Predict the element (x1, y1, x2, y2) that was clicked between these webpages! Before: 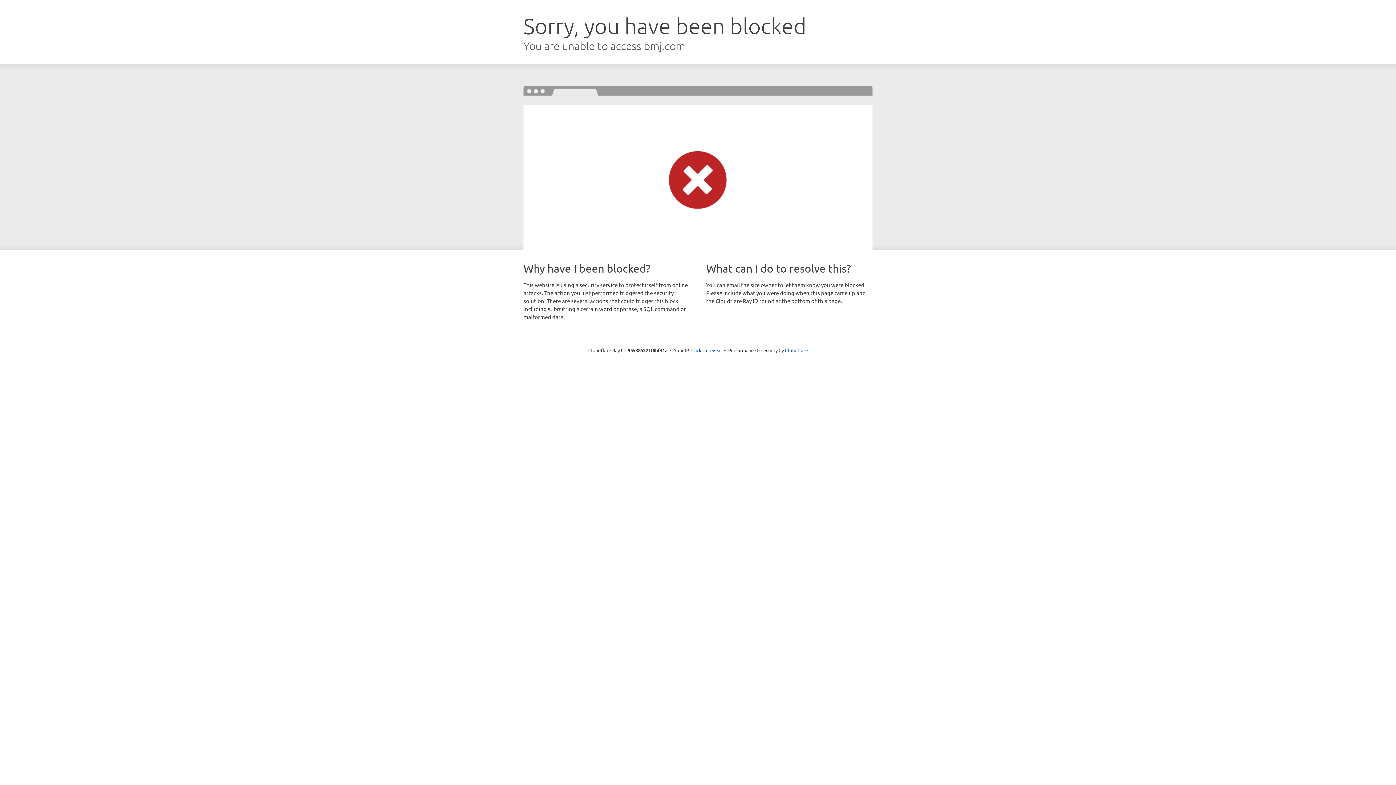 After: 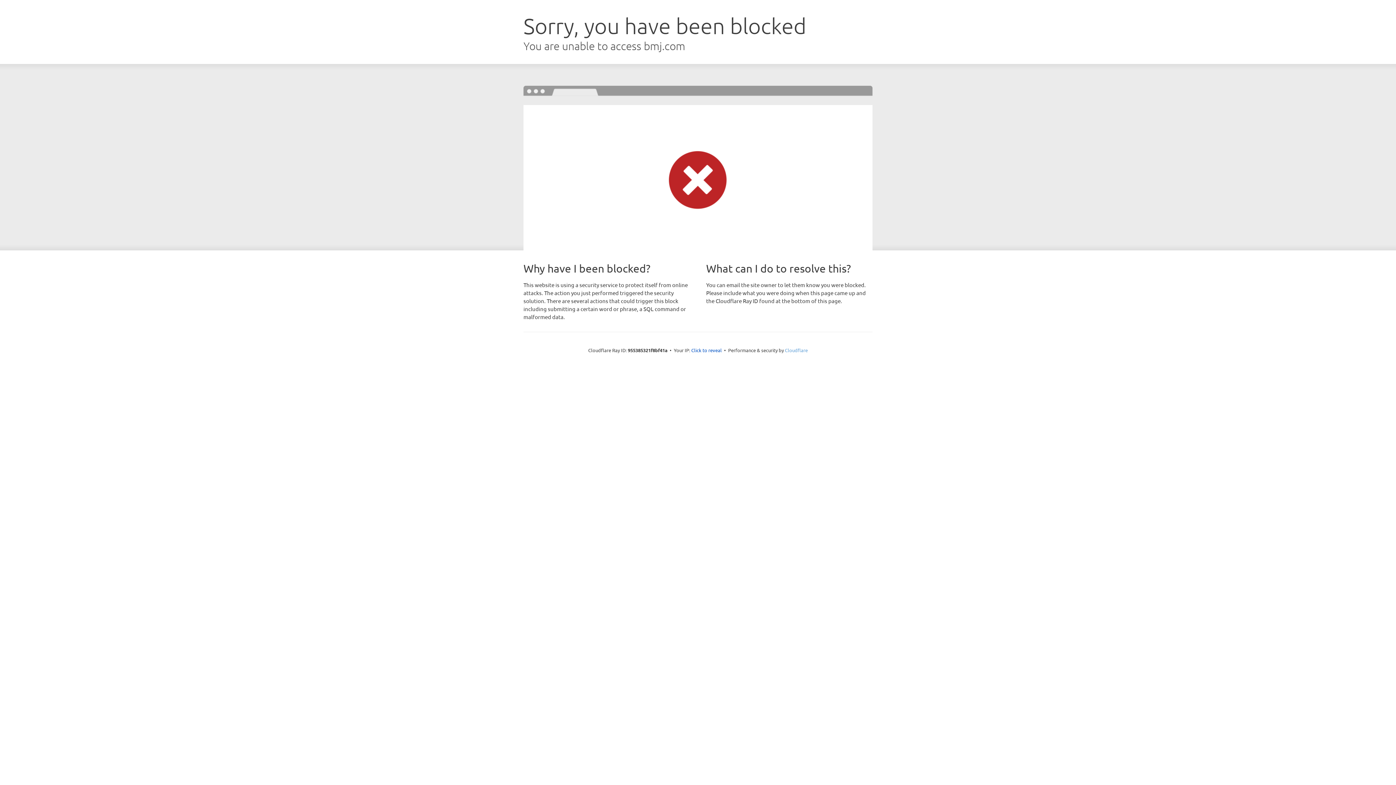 Action: label: Cloudflare bbox: (785, 347, 808, 353)